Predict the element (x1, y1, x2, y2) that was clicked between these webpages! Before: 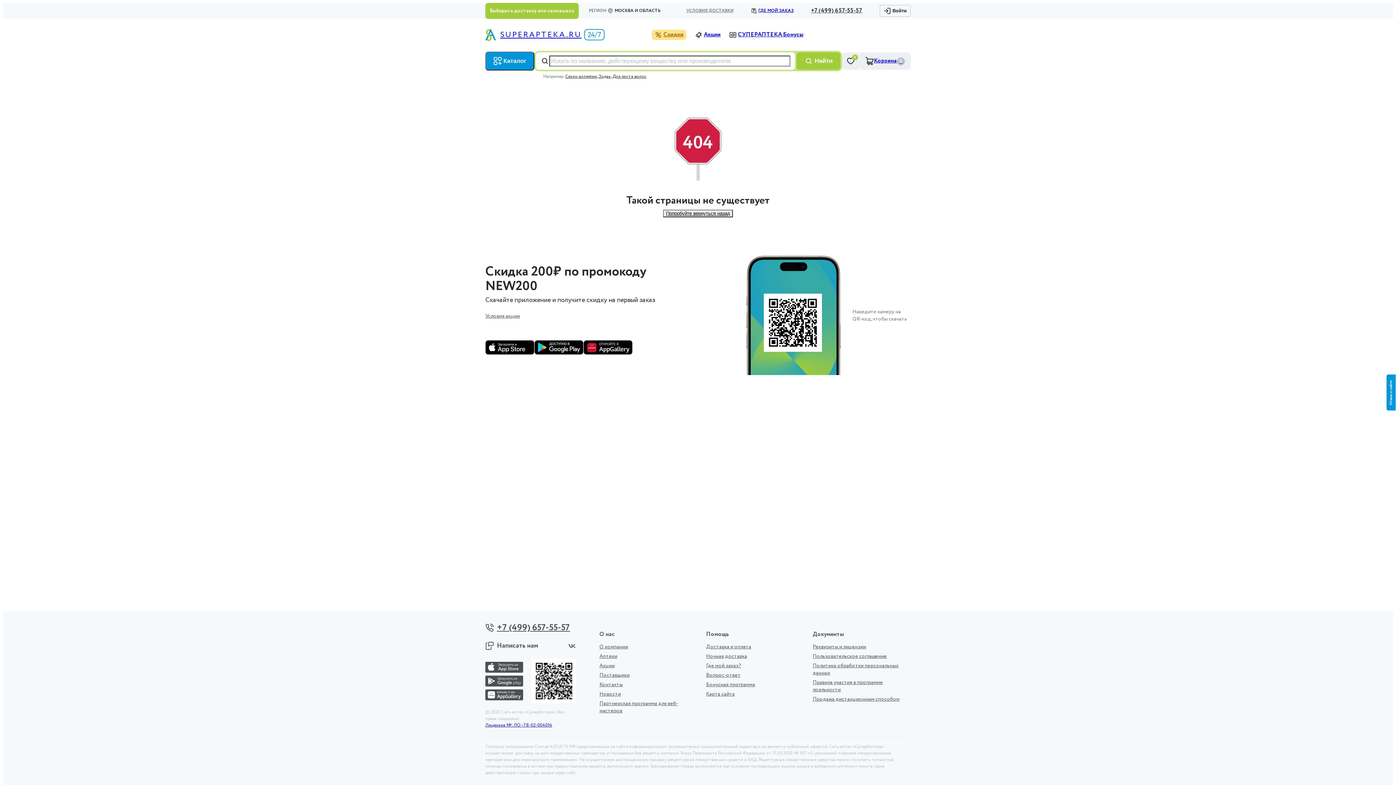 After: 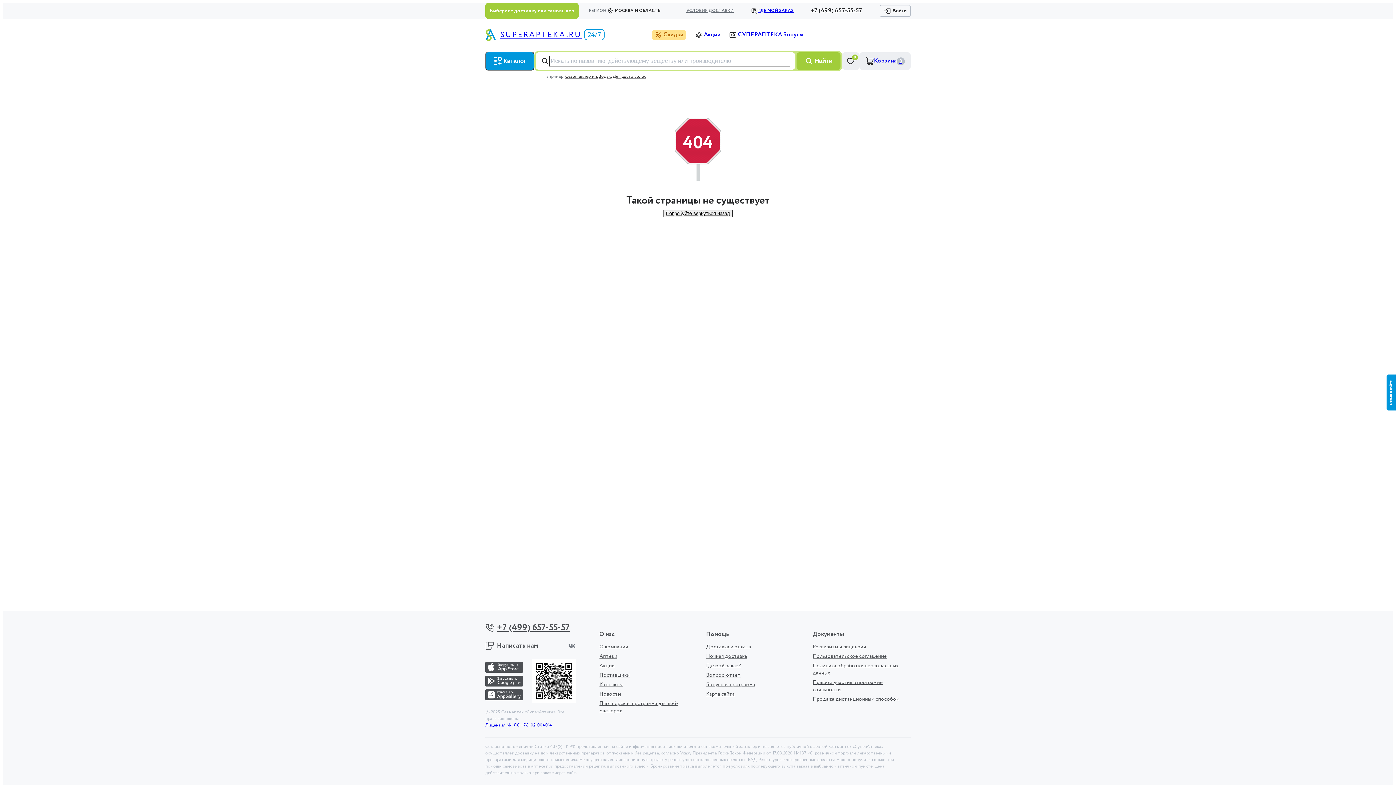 Action: bbox: (567, 641, 576, 650)